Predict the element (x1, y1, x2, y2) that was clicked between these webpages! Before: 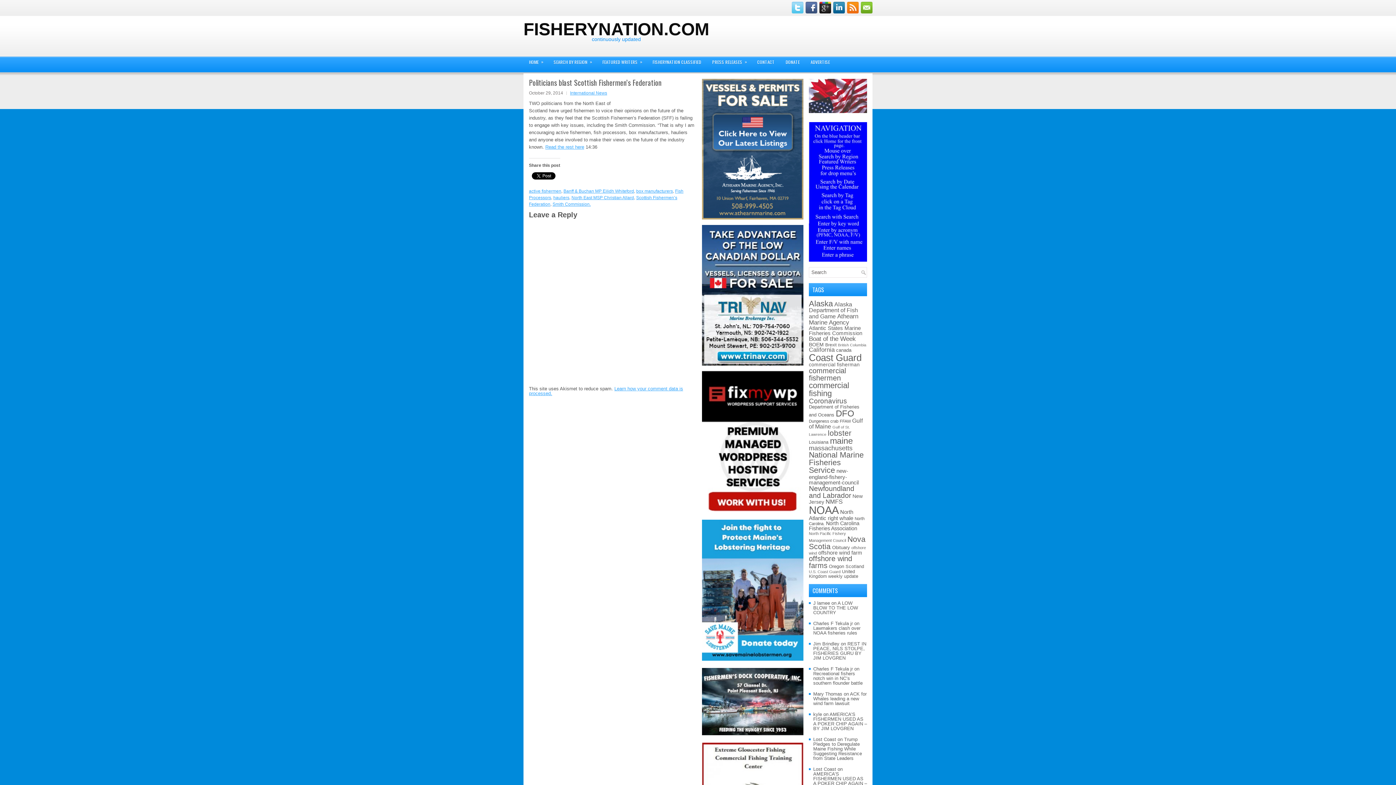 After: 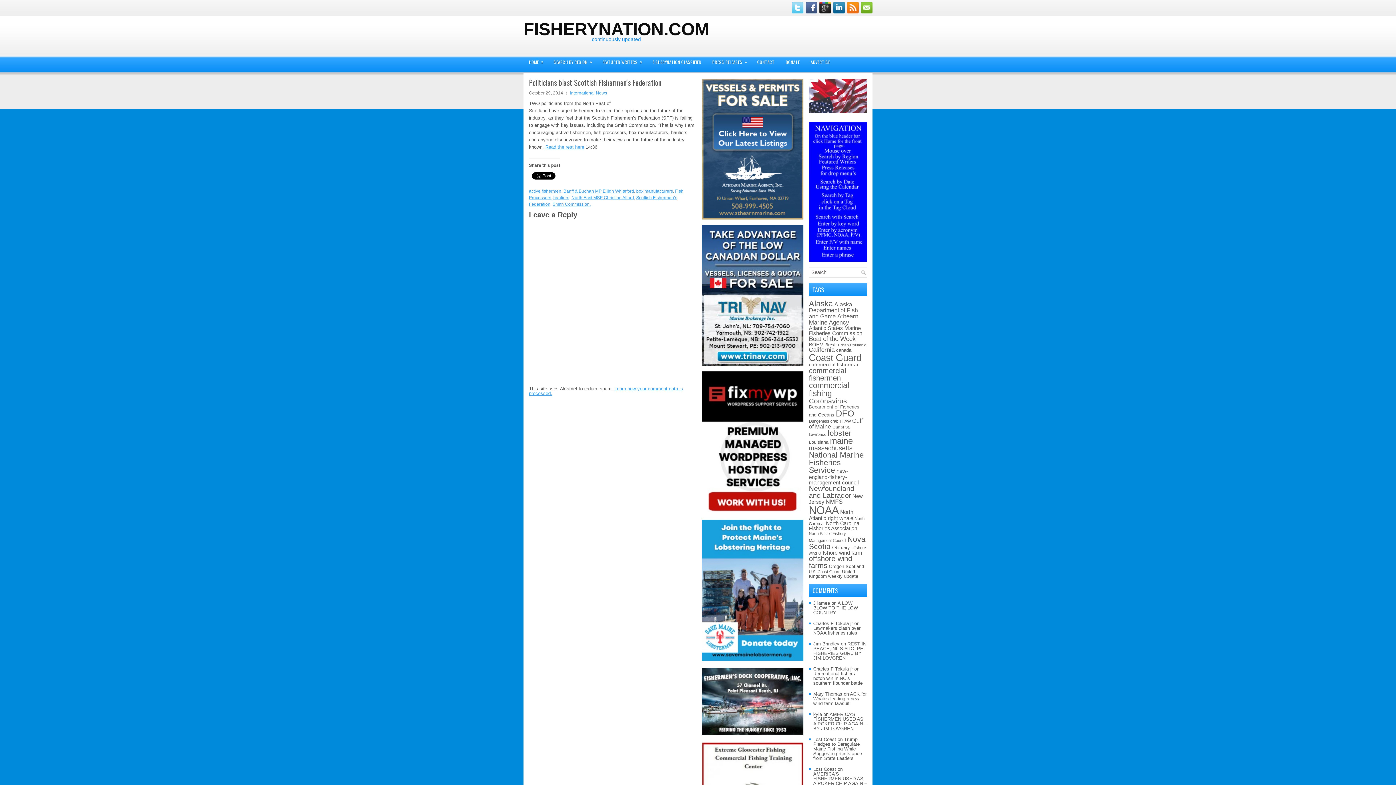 Action: bbox: (701, 78, 803, 219)